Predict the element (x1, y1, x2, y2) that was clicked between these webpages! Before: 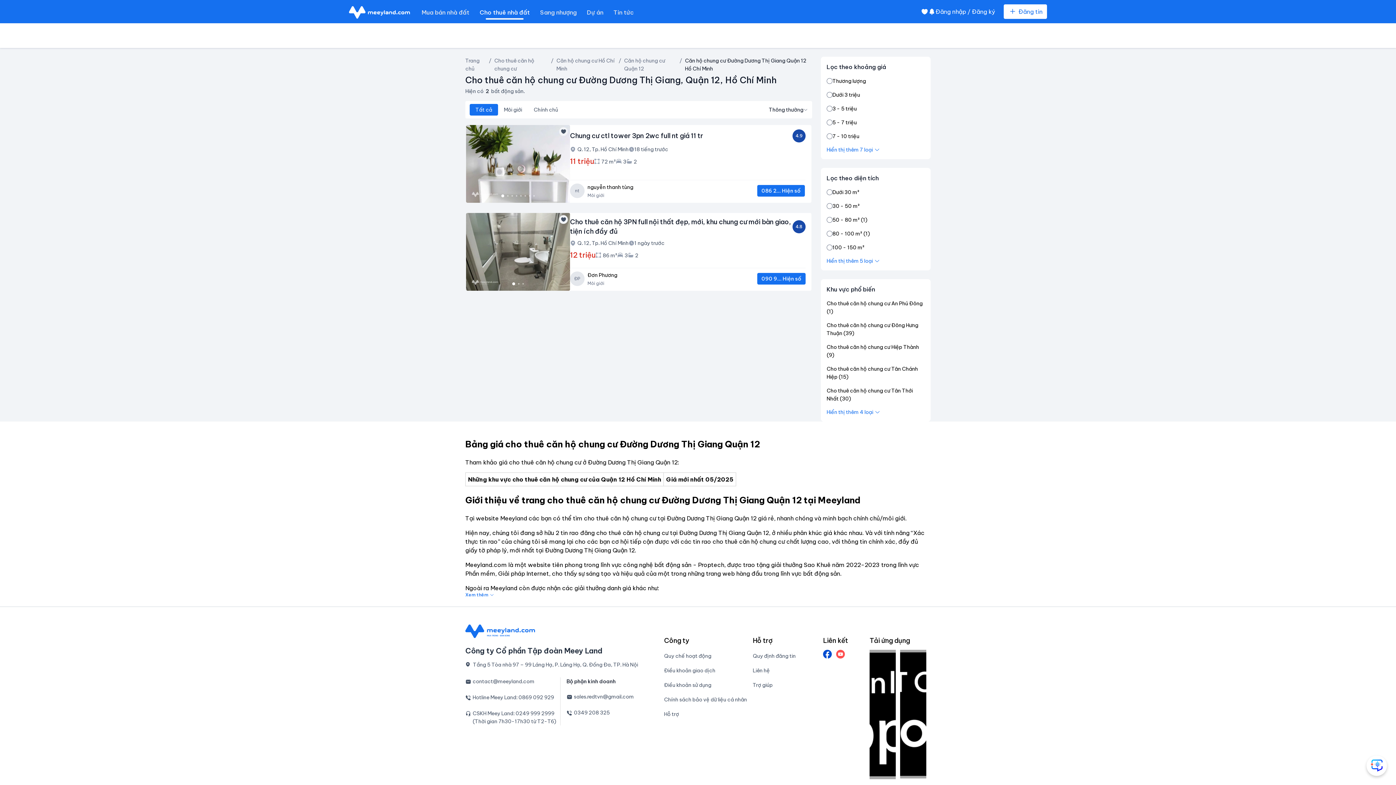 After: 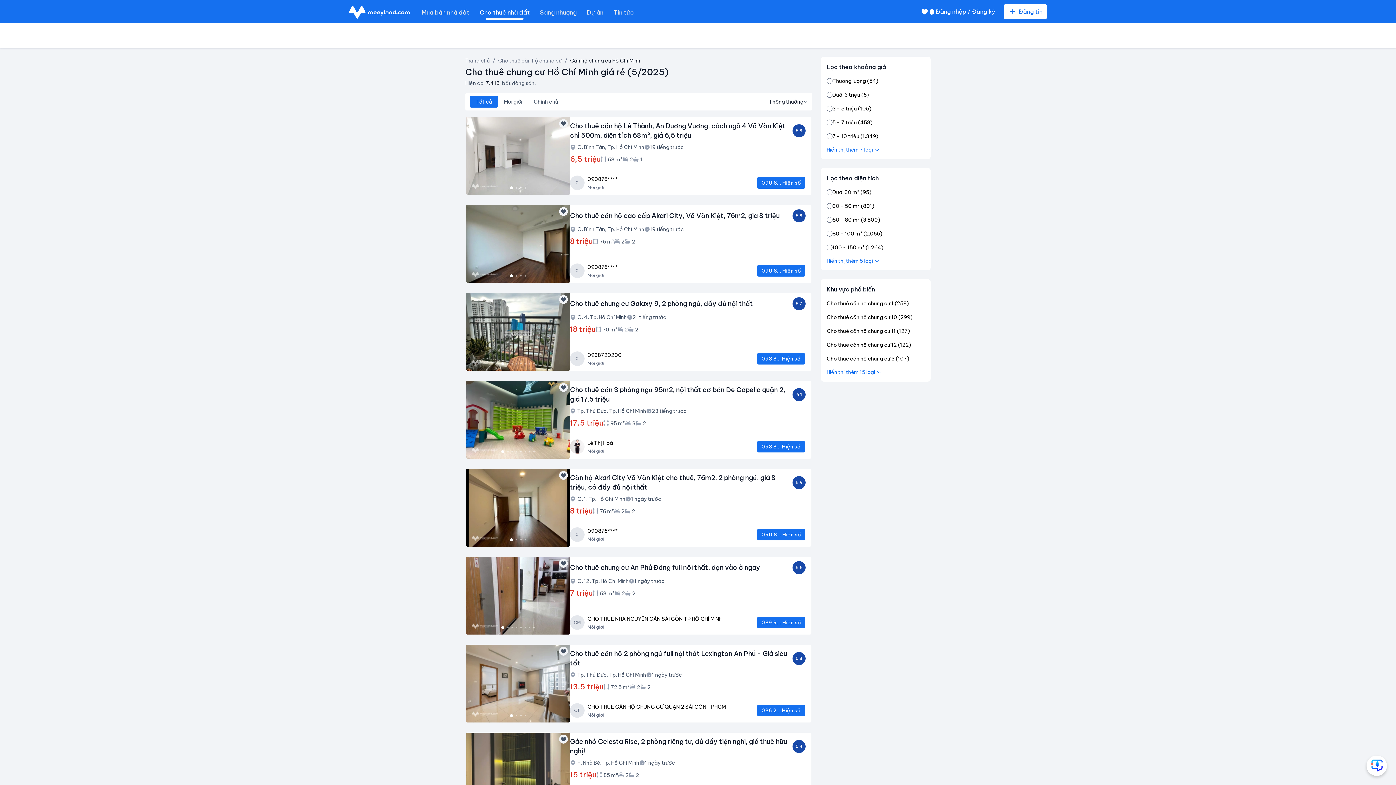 Action: label: Căn hộ chung cư Hồ Chí Minh bbox: (556, 56, 615, 72)